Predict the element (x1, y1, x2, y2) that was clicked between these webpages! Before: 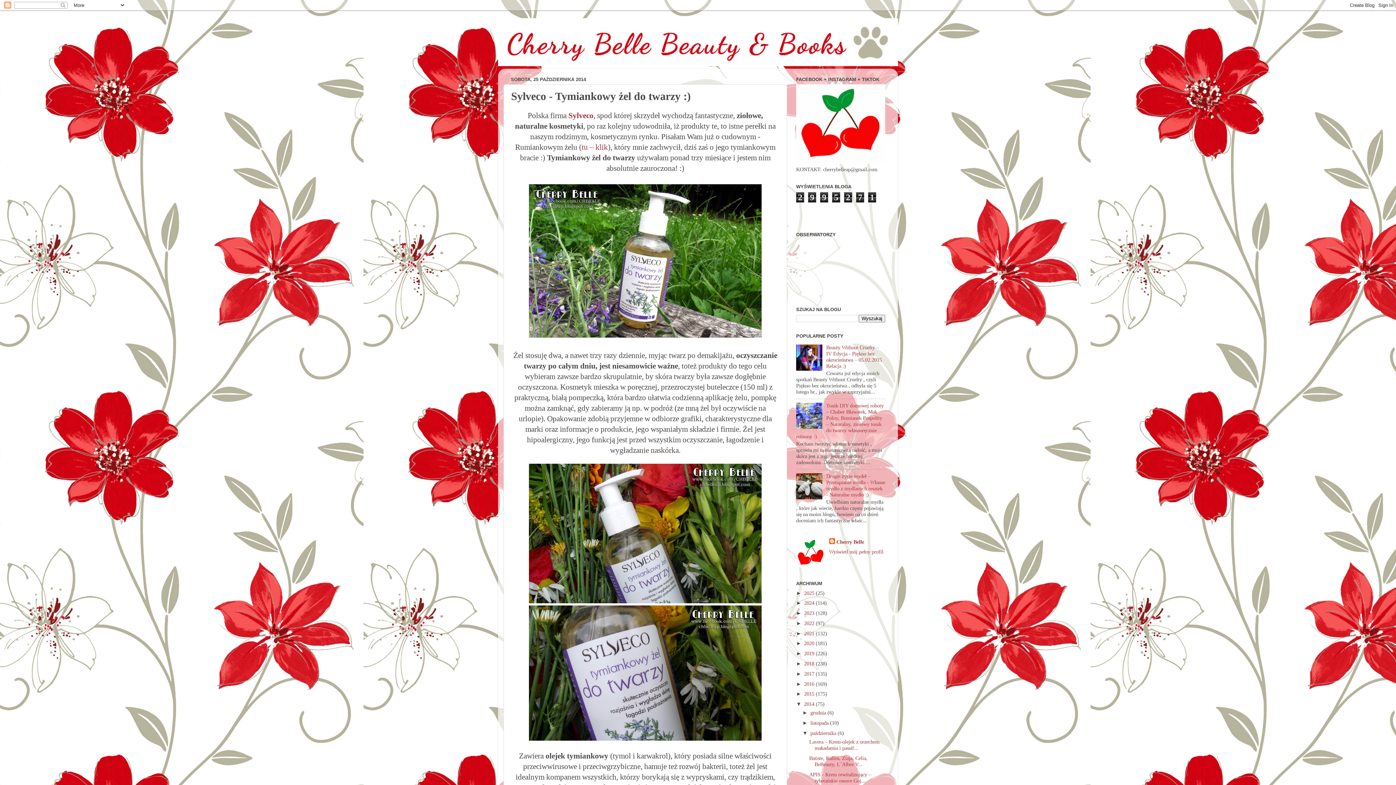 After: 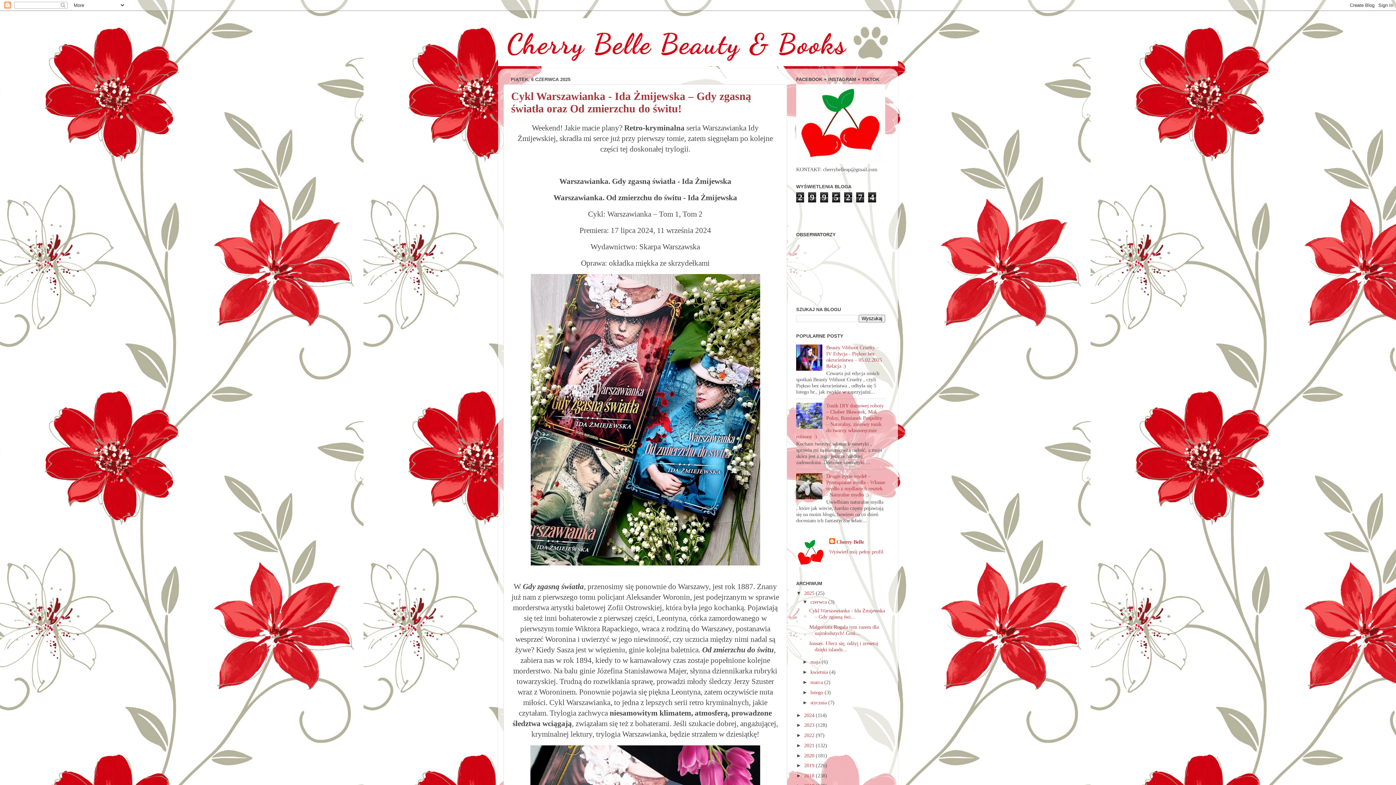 Action: label: 2025  bbox: (804, 590, 816, 596)